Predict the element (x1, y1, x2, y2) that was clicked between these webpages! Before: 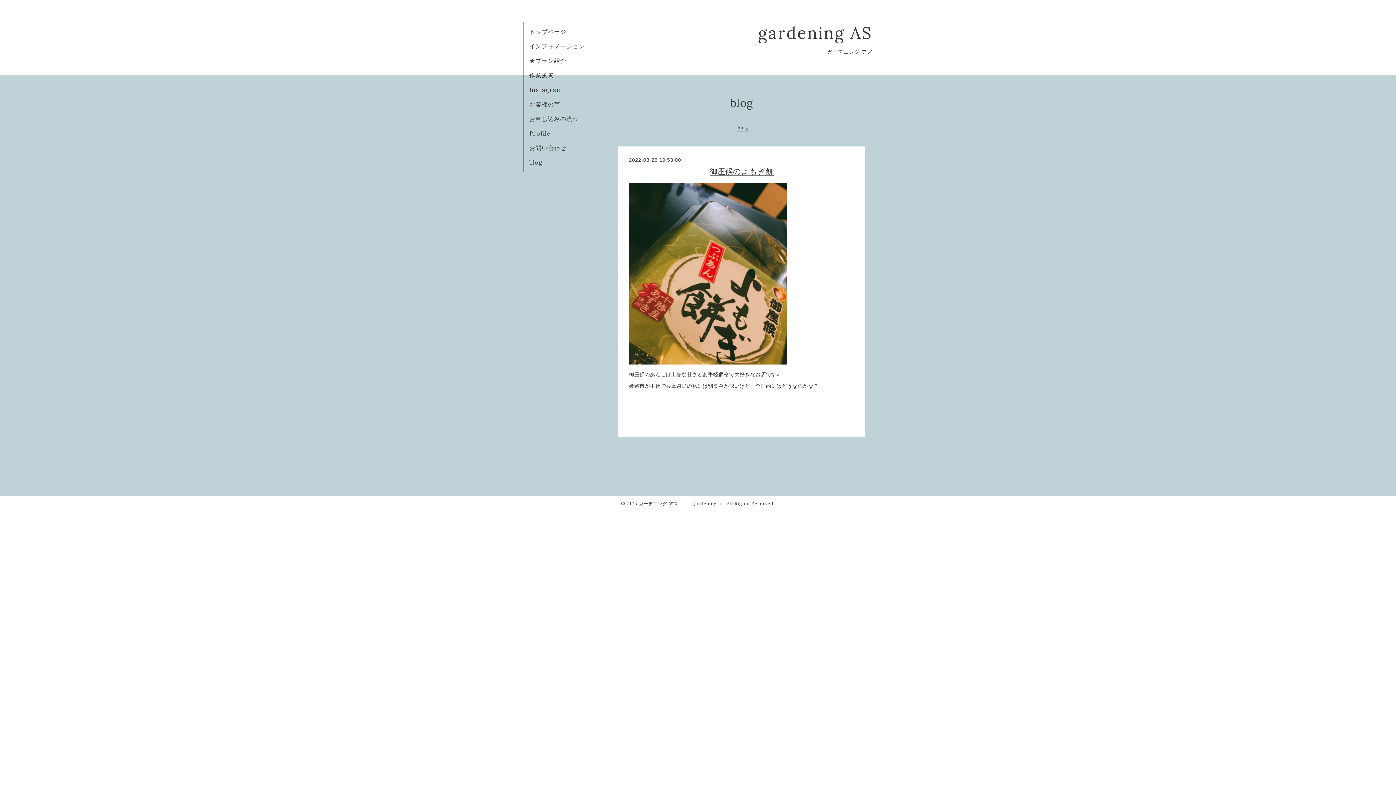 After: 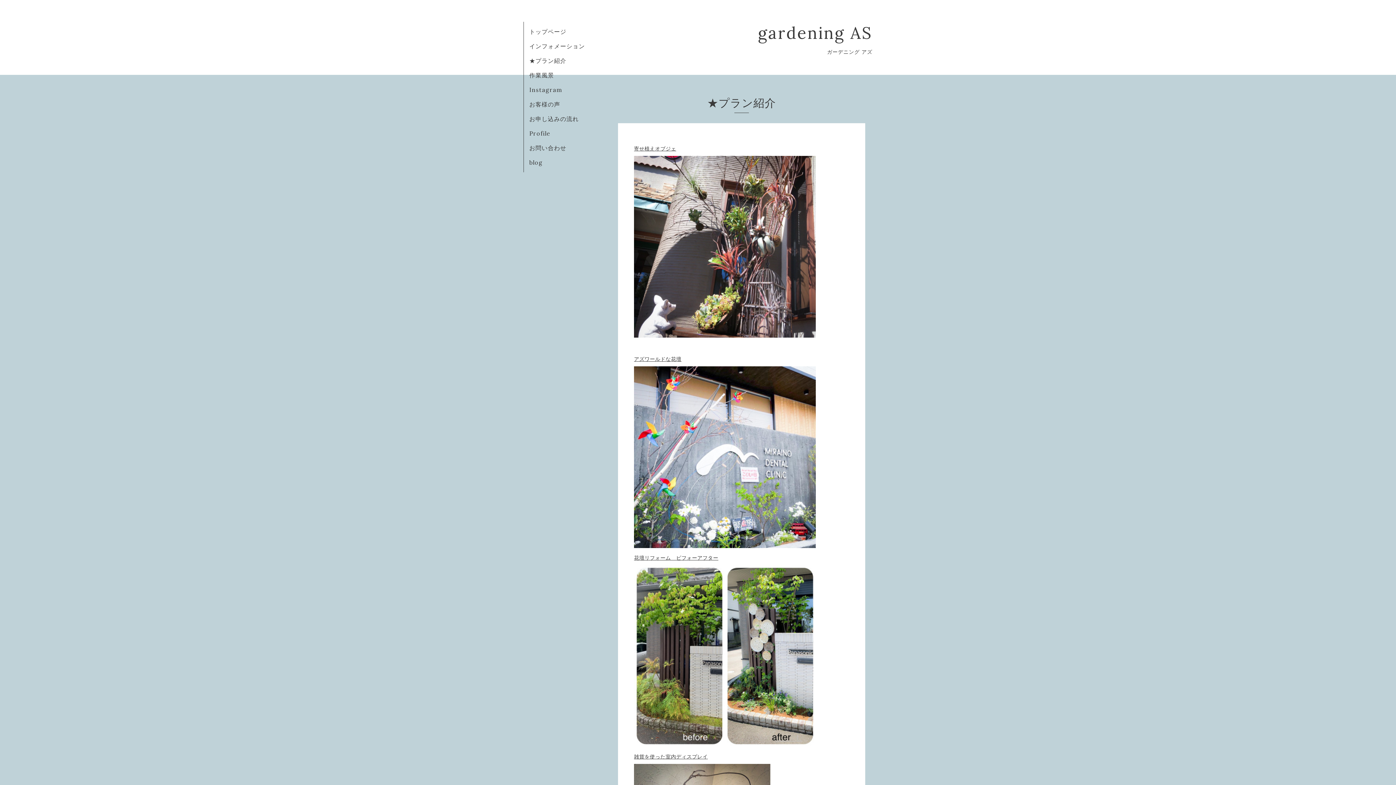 Action: label: ★プラン紹介 bbox: (529, 57, 566, 64)